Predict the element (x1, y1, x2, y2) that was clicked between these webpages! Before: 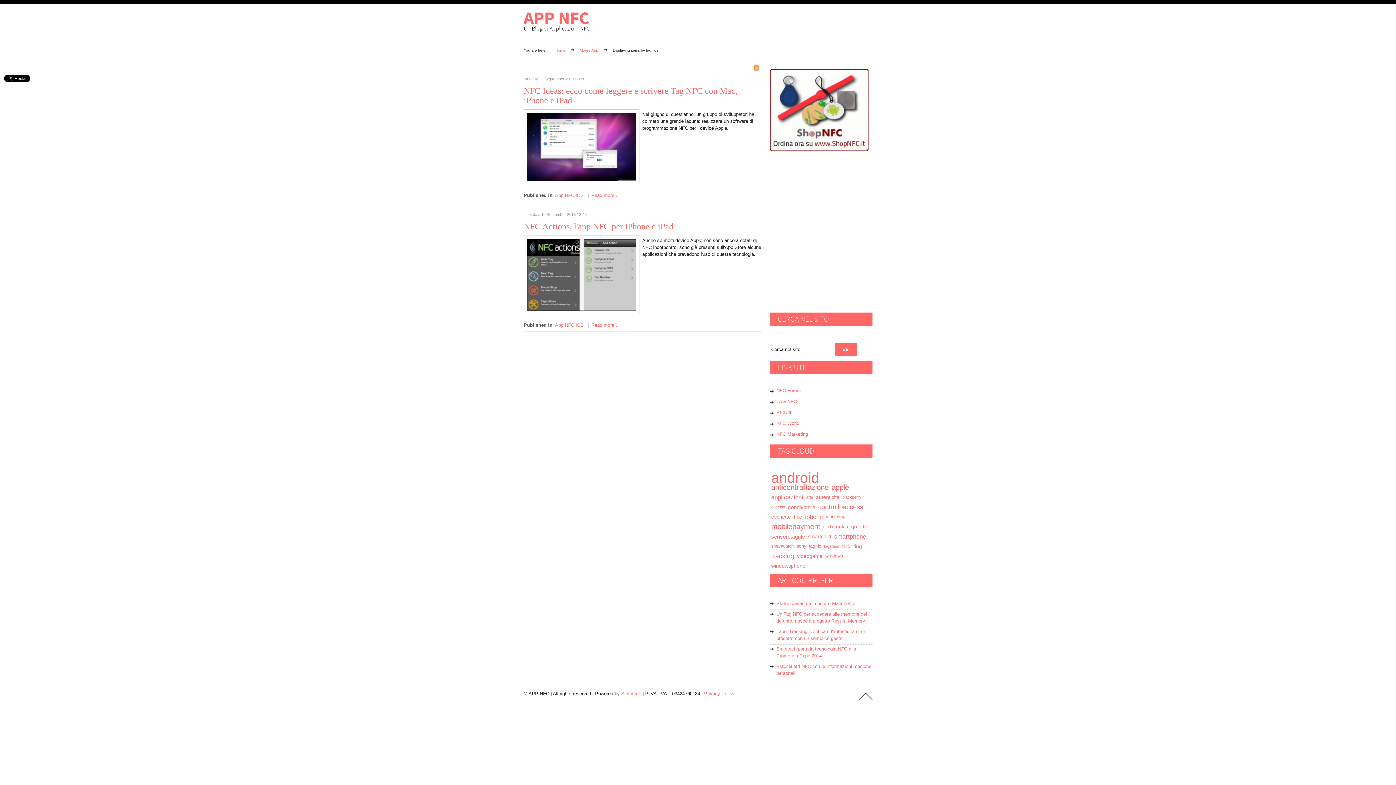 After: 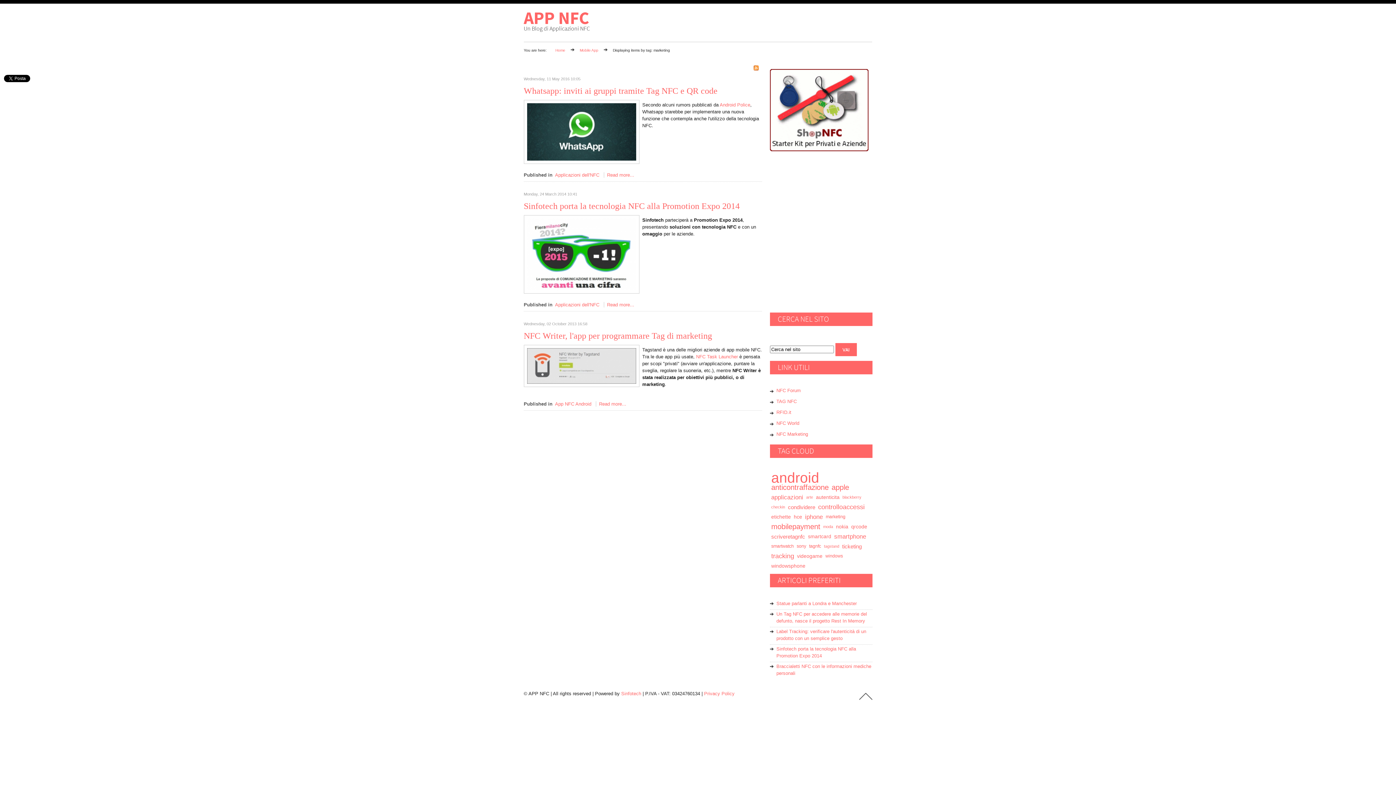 Action: bbox: (824, 512, 847, 522) label: marketing